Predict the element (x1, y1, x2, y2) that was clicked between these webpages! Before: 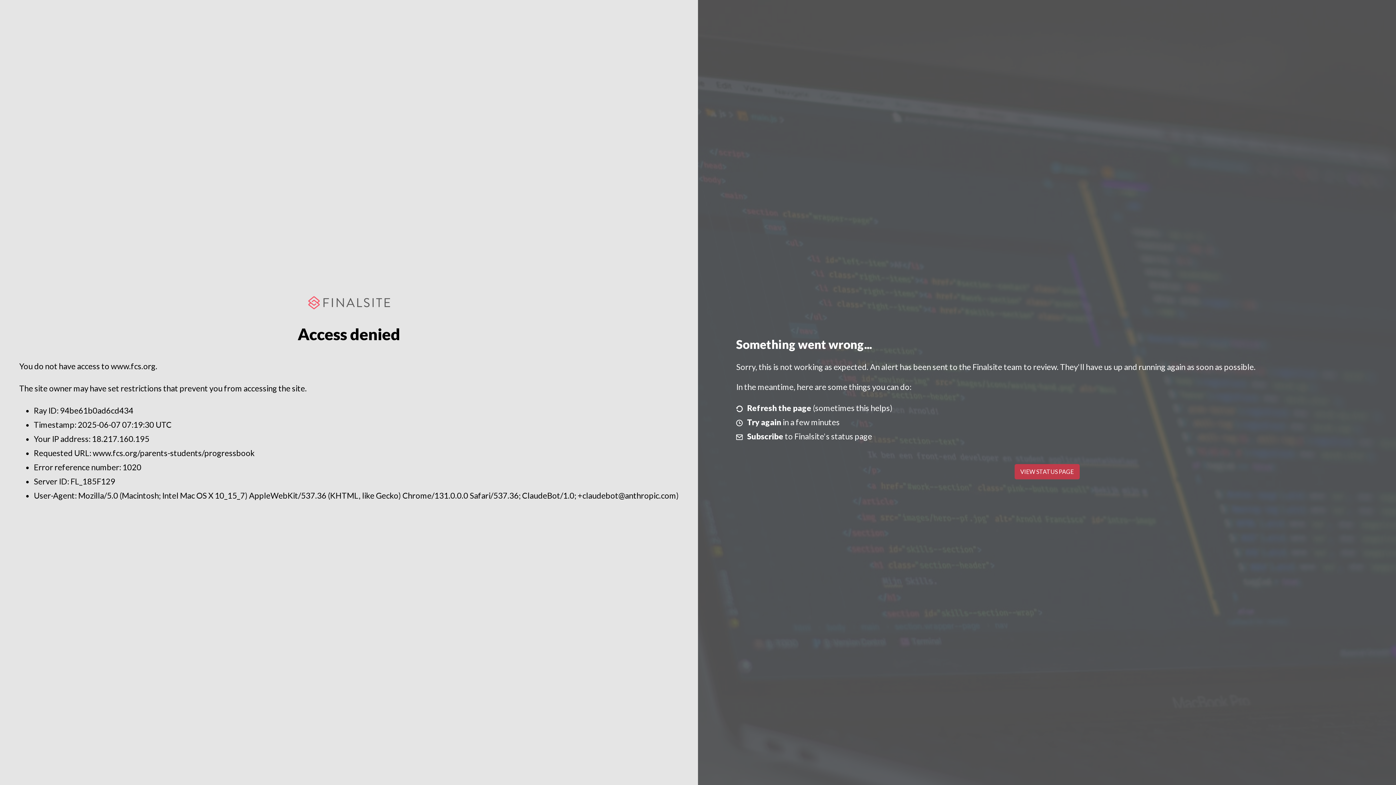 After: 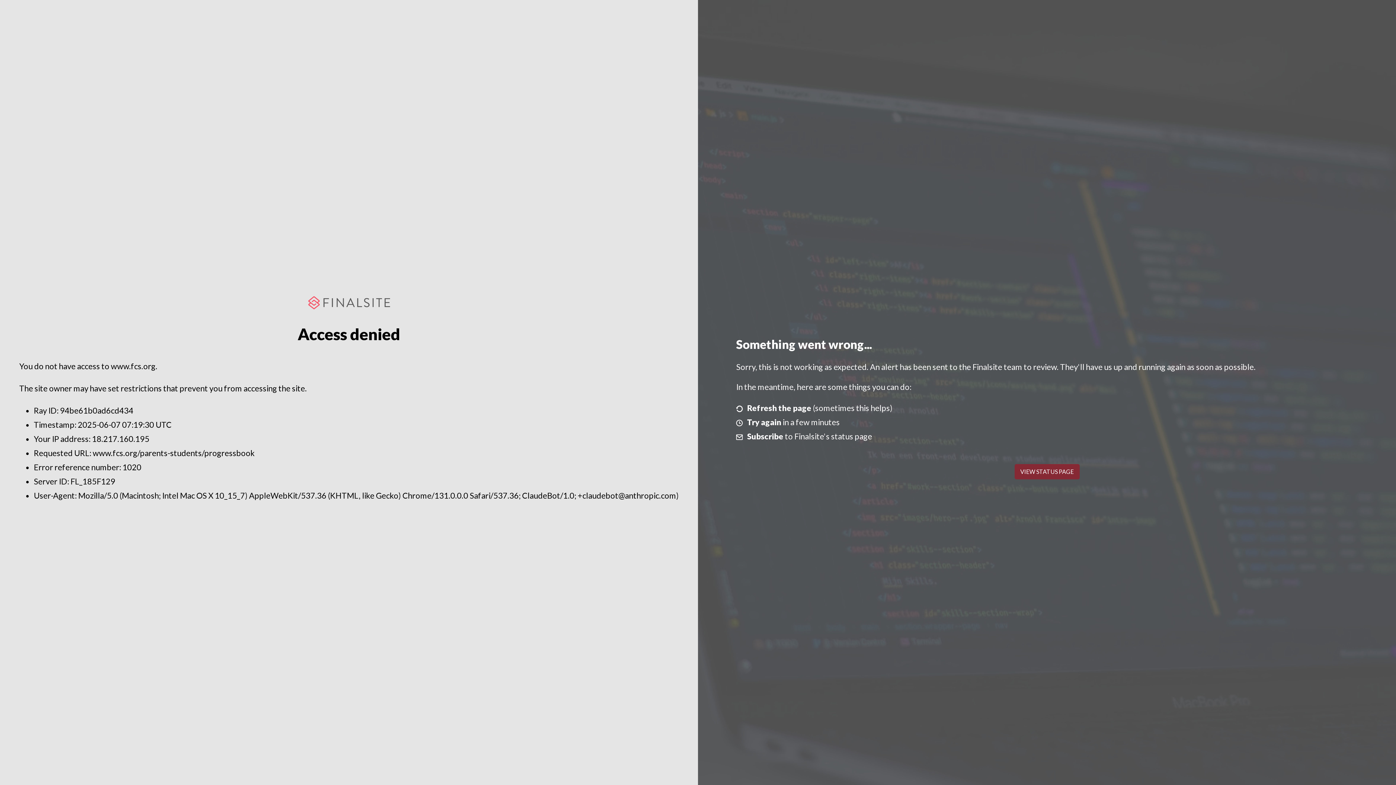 Action: bbox: (1014, 464, 1079, 479) label: VIEW STATUS PAGE